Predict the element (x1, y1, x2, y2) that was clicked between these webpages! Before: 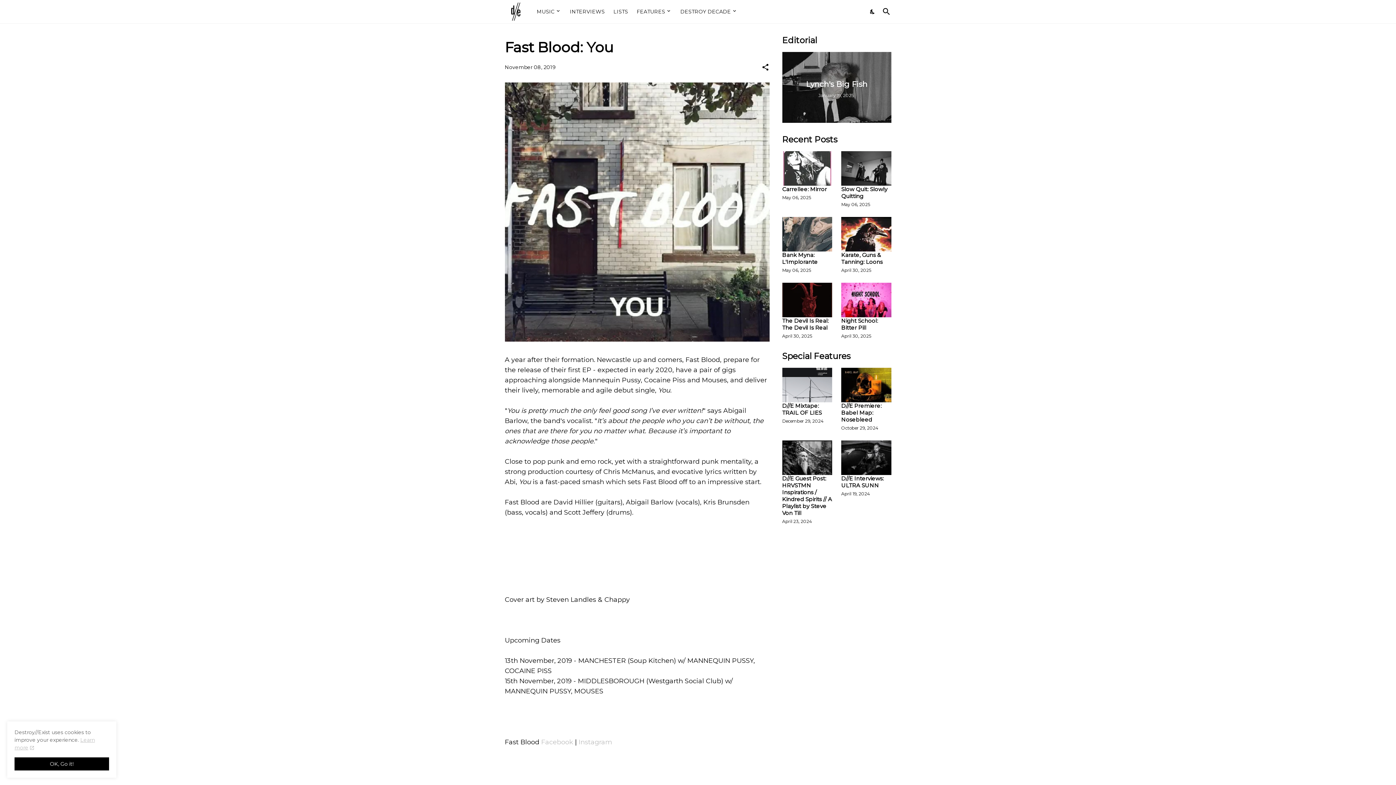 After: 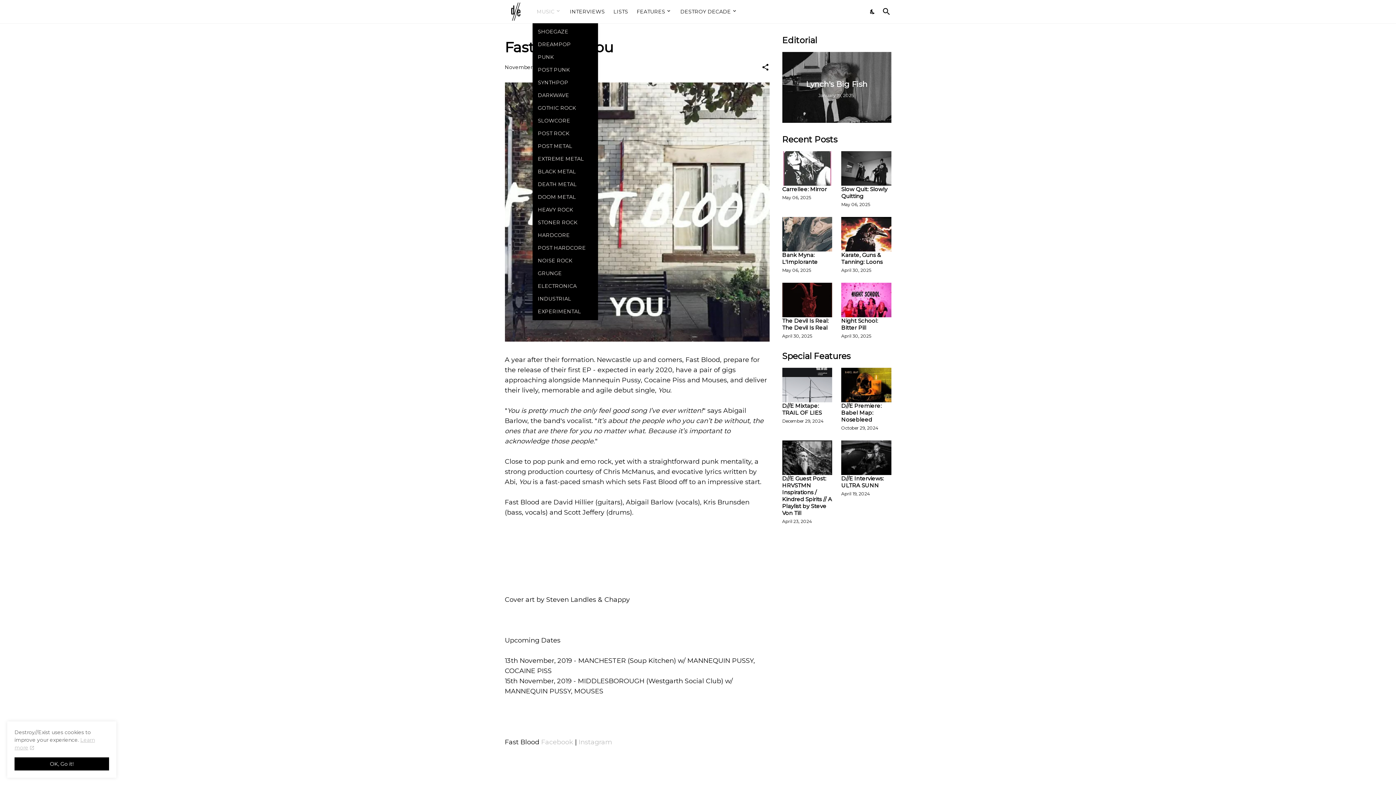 Action: label: MUSIC bbox: (536, 0, 561, 23)